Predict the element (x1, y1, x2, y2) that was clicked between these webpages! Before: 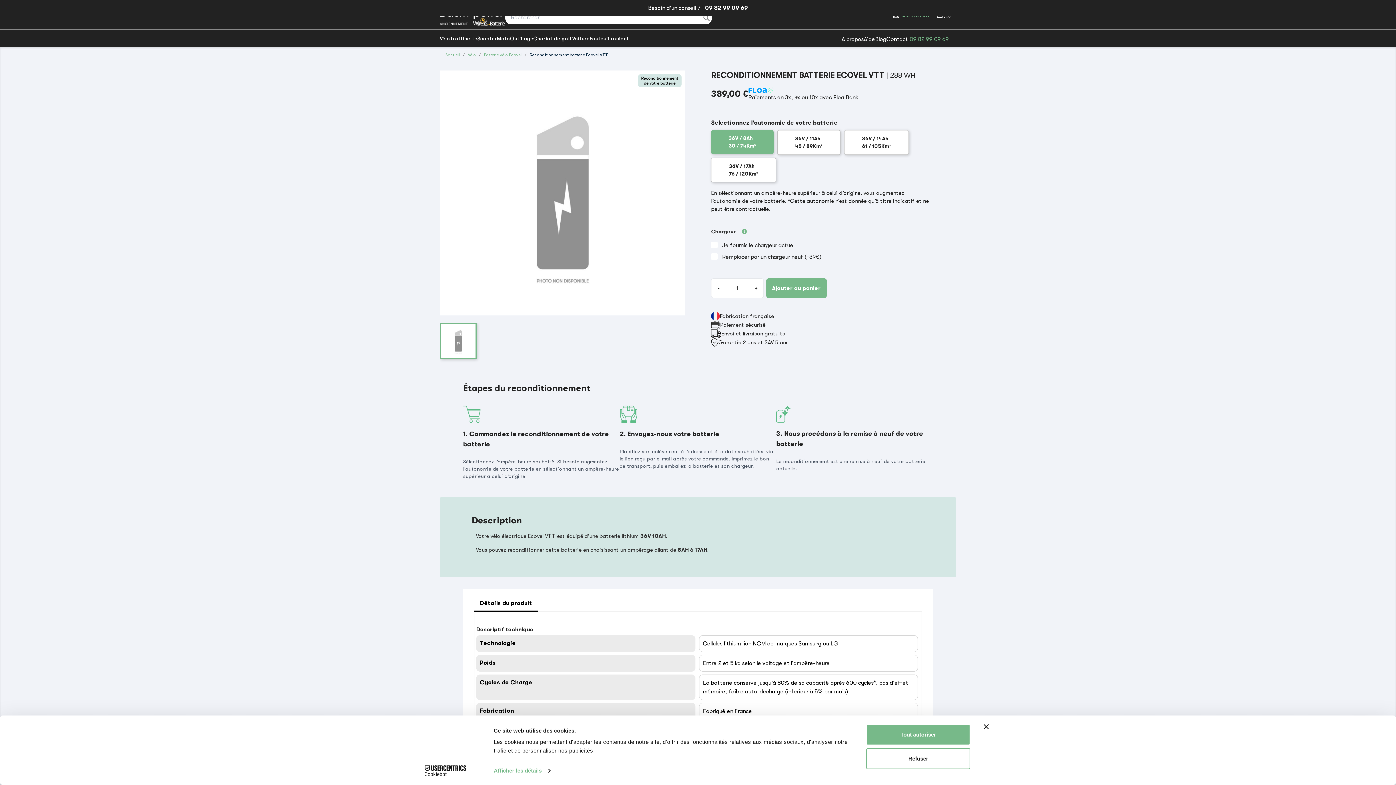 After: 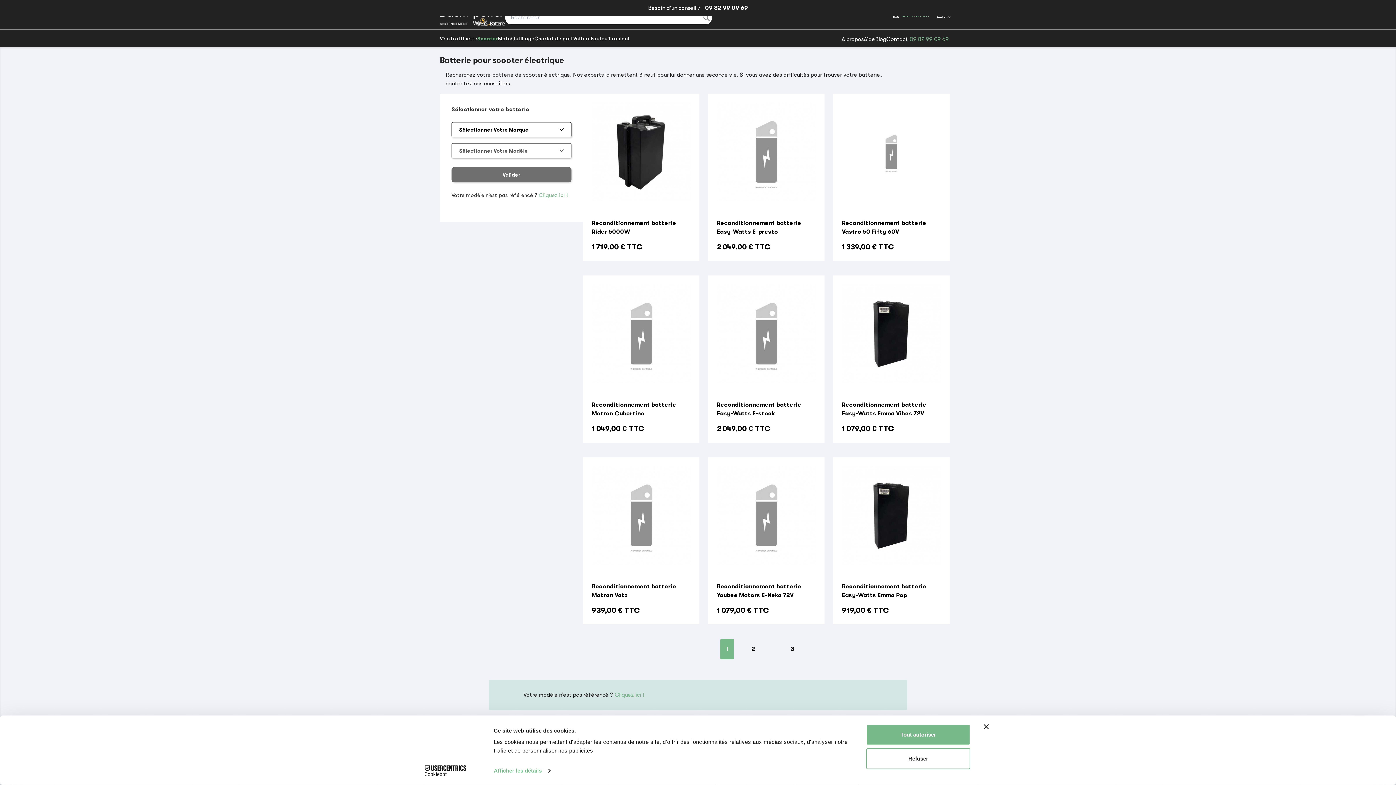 Action: label: Scooter bbox: (477, 34, 497, 43)